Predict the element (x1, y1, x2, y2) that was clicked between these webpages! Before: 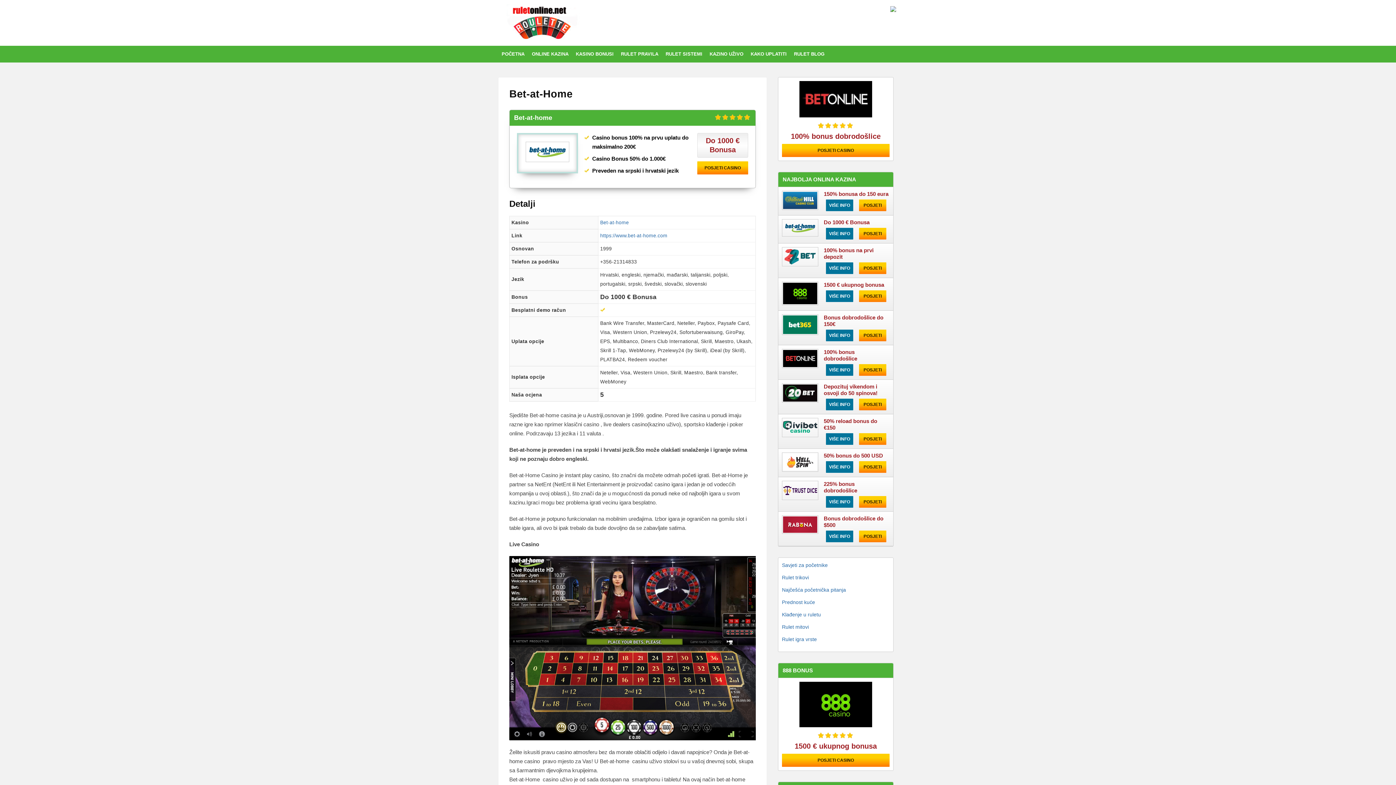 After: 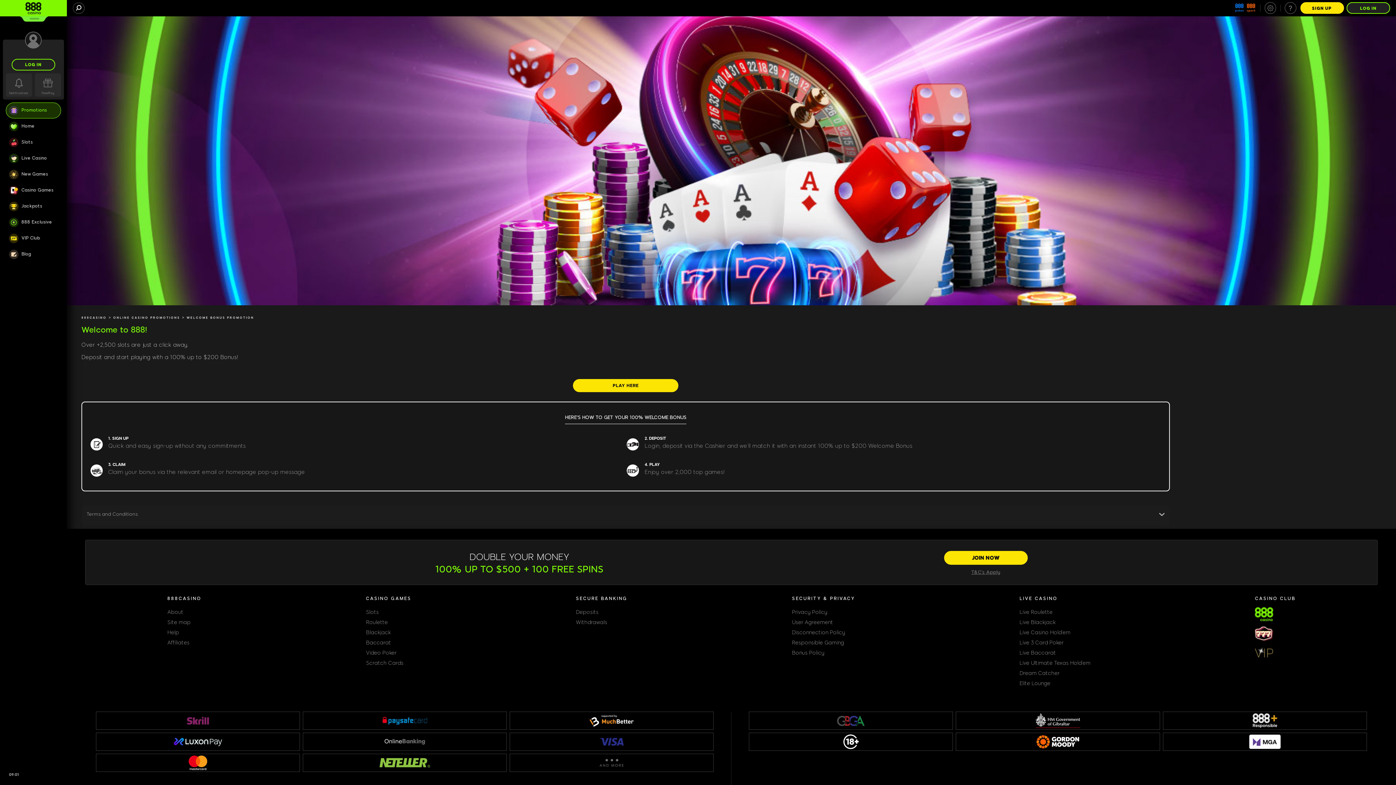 Action: label: POSJETI CASINO bbox: (782, 754, 889, 767)